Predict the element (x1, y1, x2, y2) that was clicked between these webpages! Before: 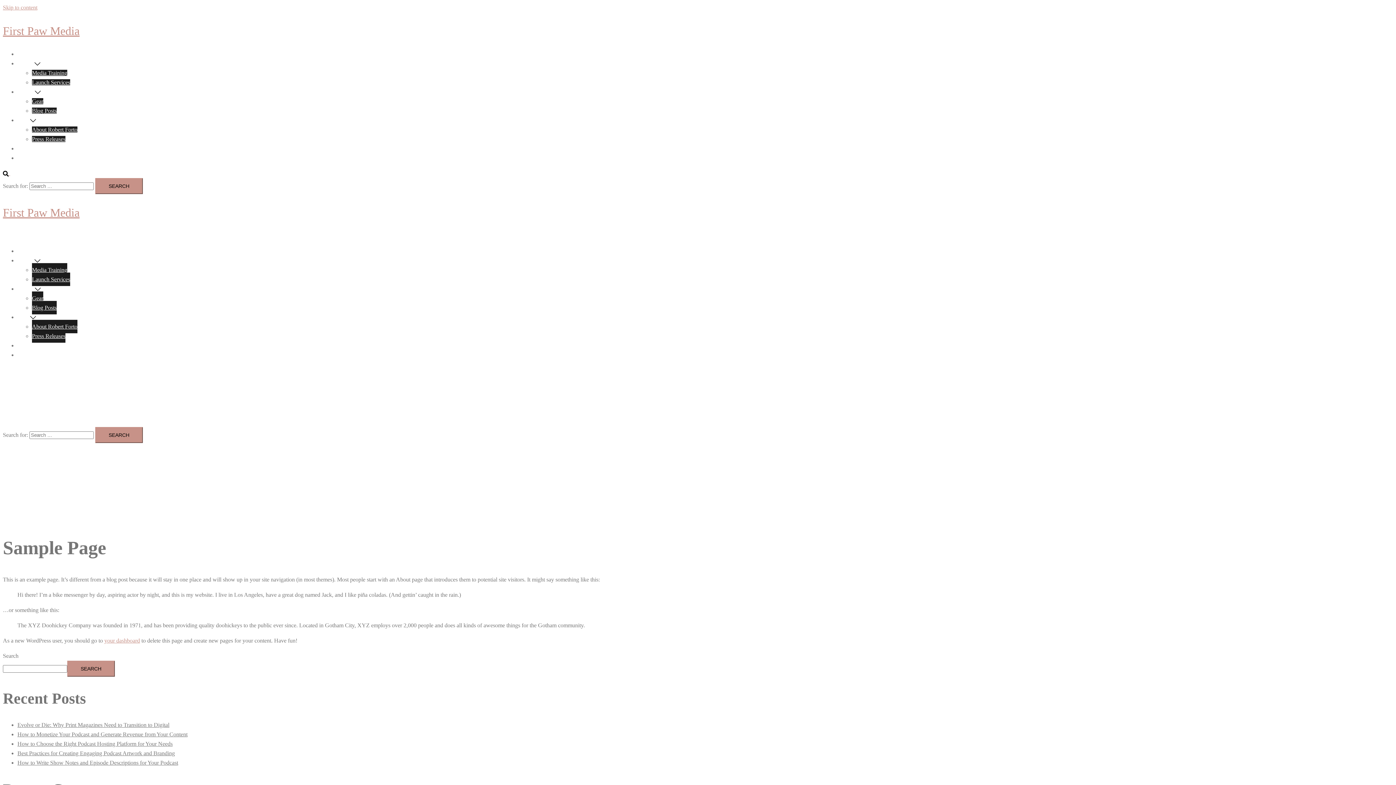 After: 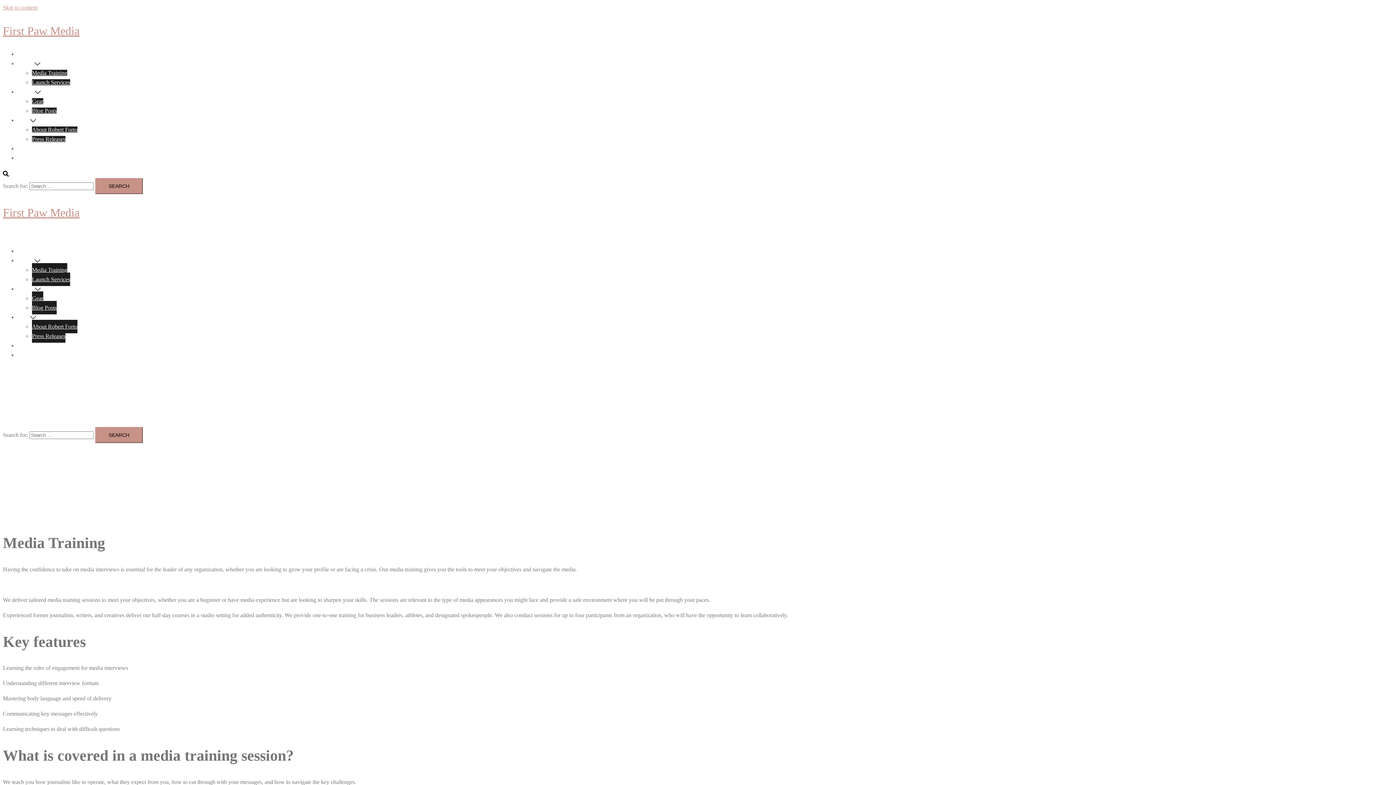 Action: label: Media Training bbox: (32, 69, 67, 76)